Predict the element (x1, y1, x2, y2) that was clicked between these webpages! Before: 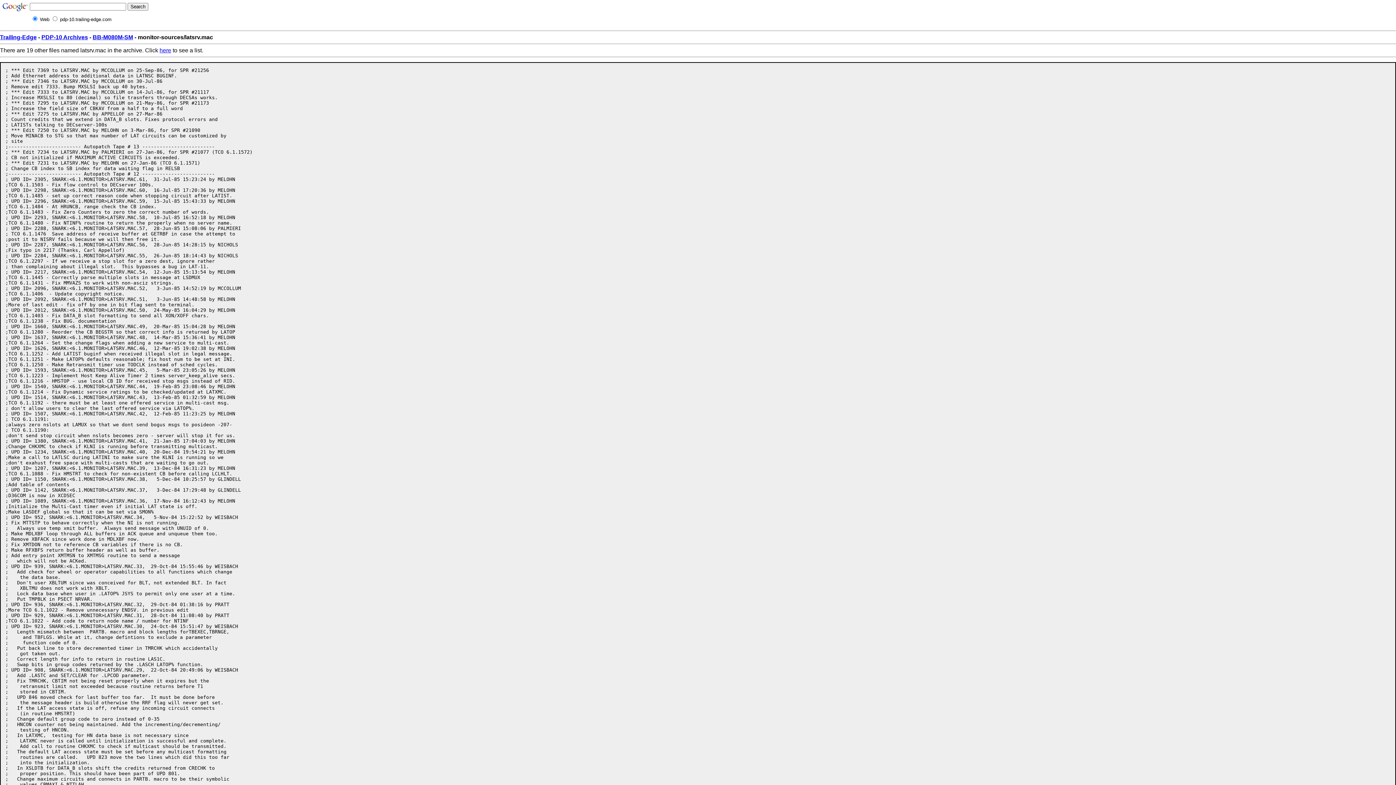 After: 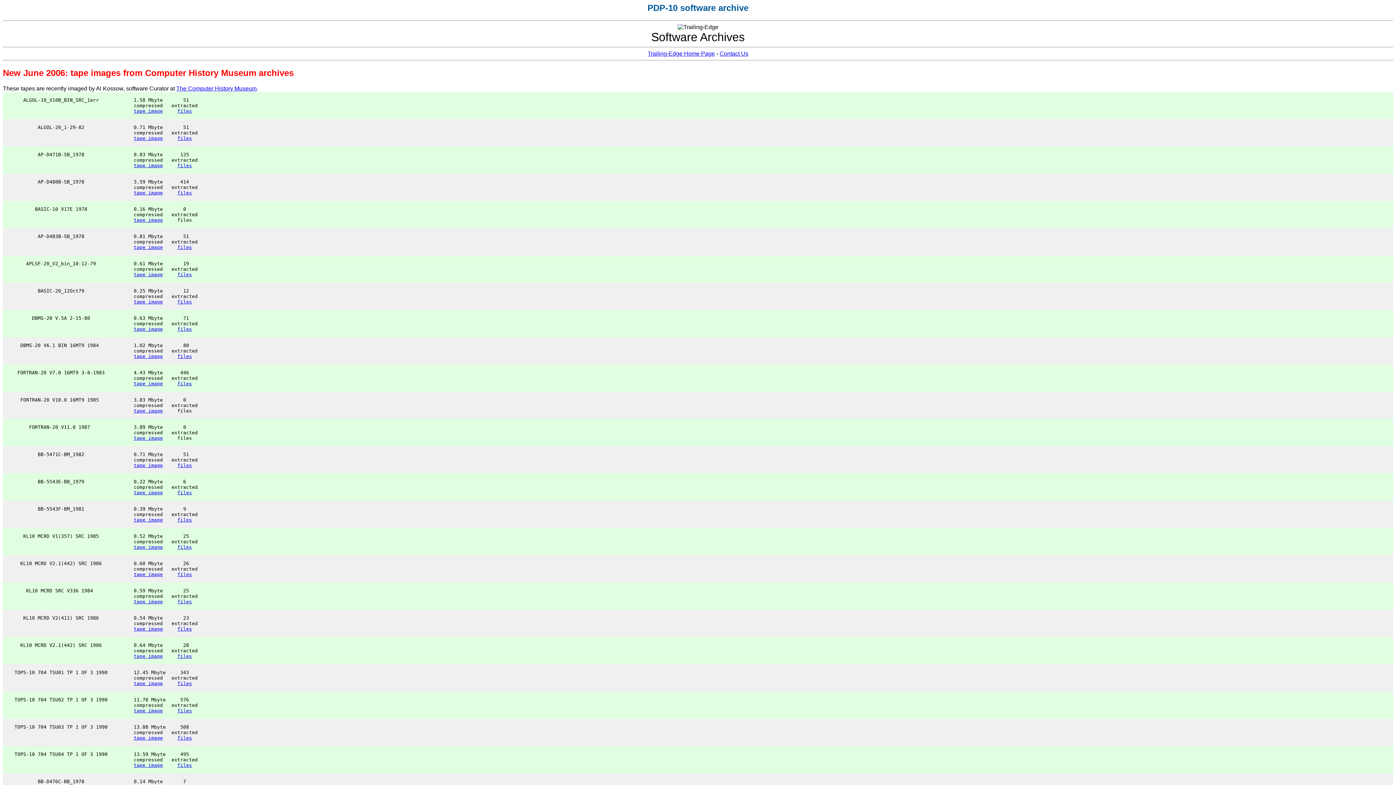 Action: bbox: (41, 34, 88, 40) label: PDP-10 Archives